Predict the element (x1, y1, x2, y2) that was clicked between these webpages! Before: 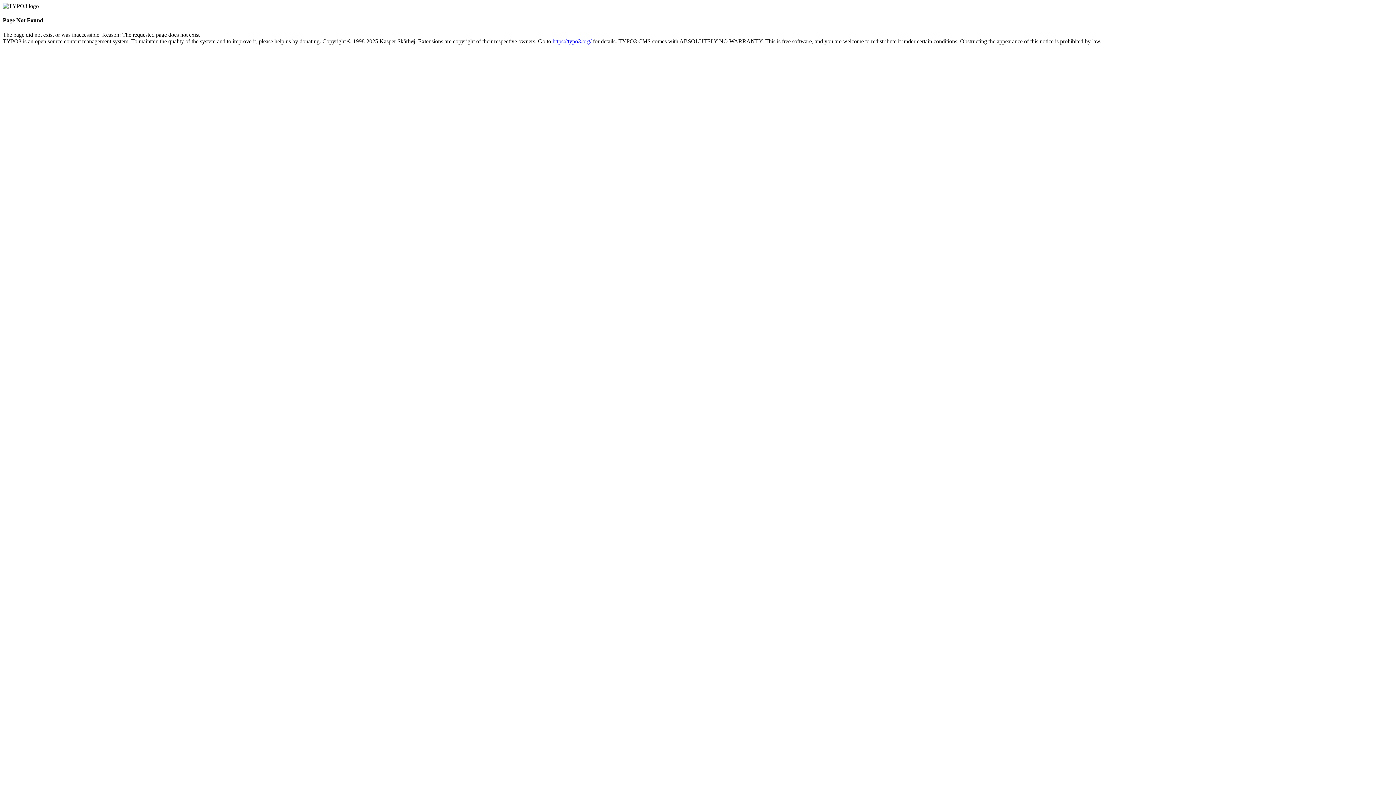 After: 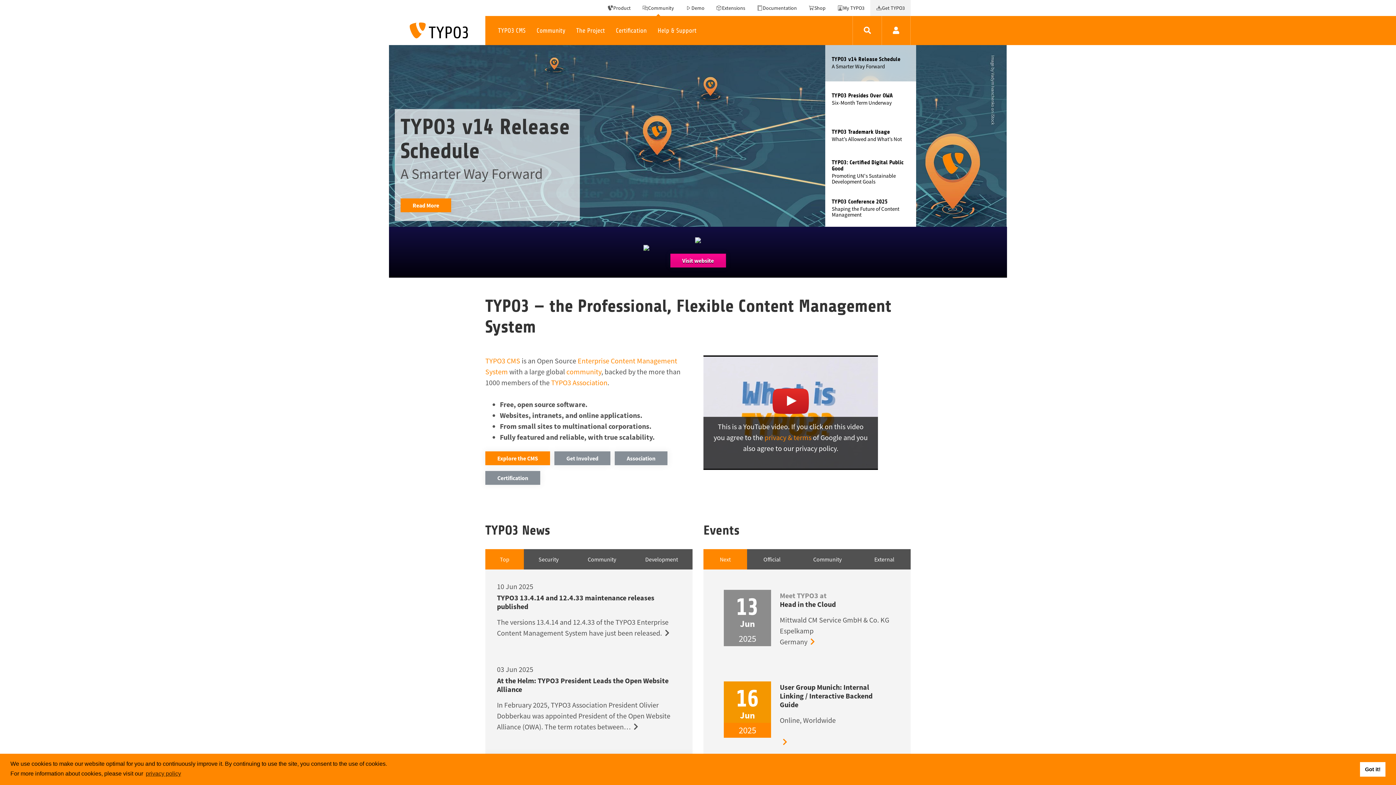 Action: bbox: (552, 38, 591, 44) label: https://typo3.org/